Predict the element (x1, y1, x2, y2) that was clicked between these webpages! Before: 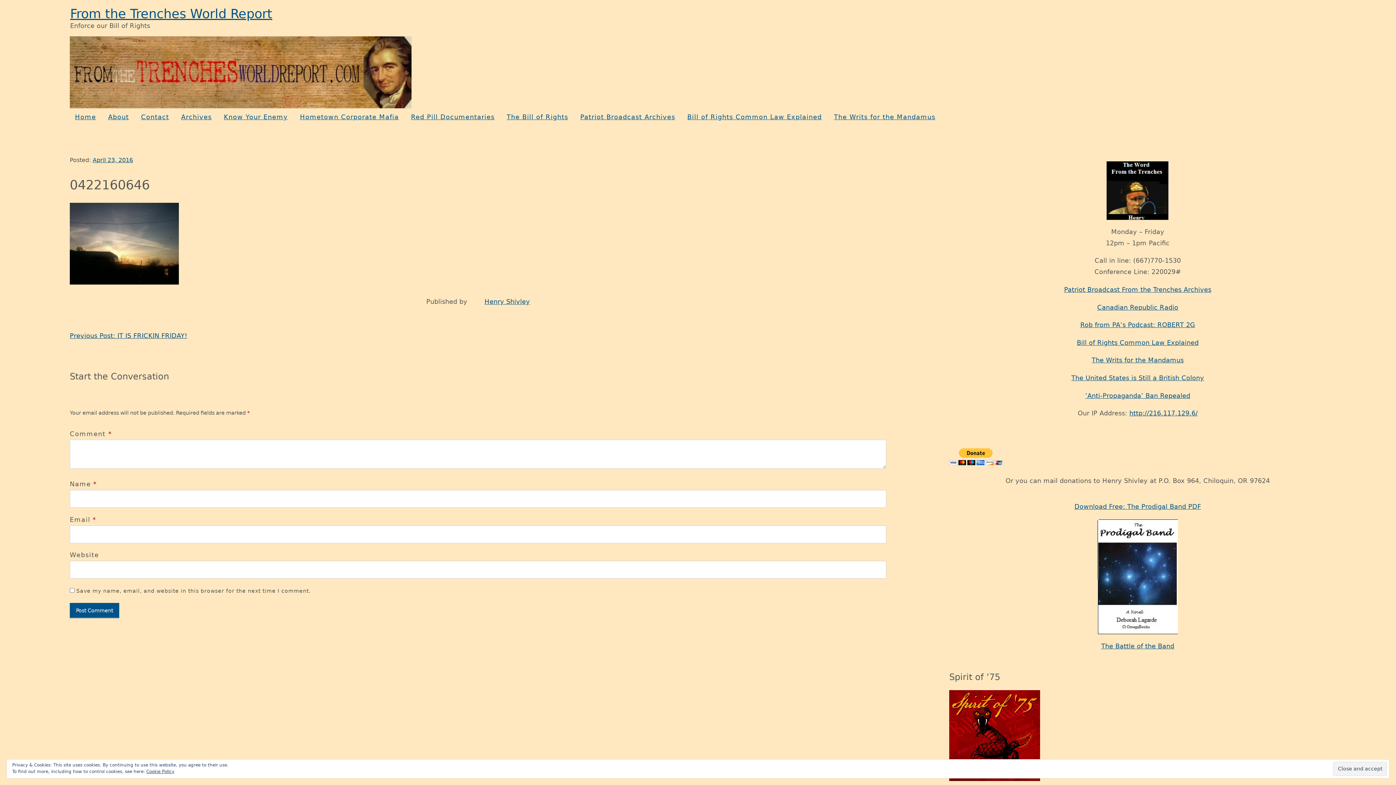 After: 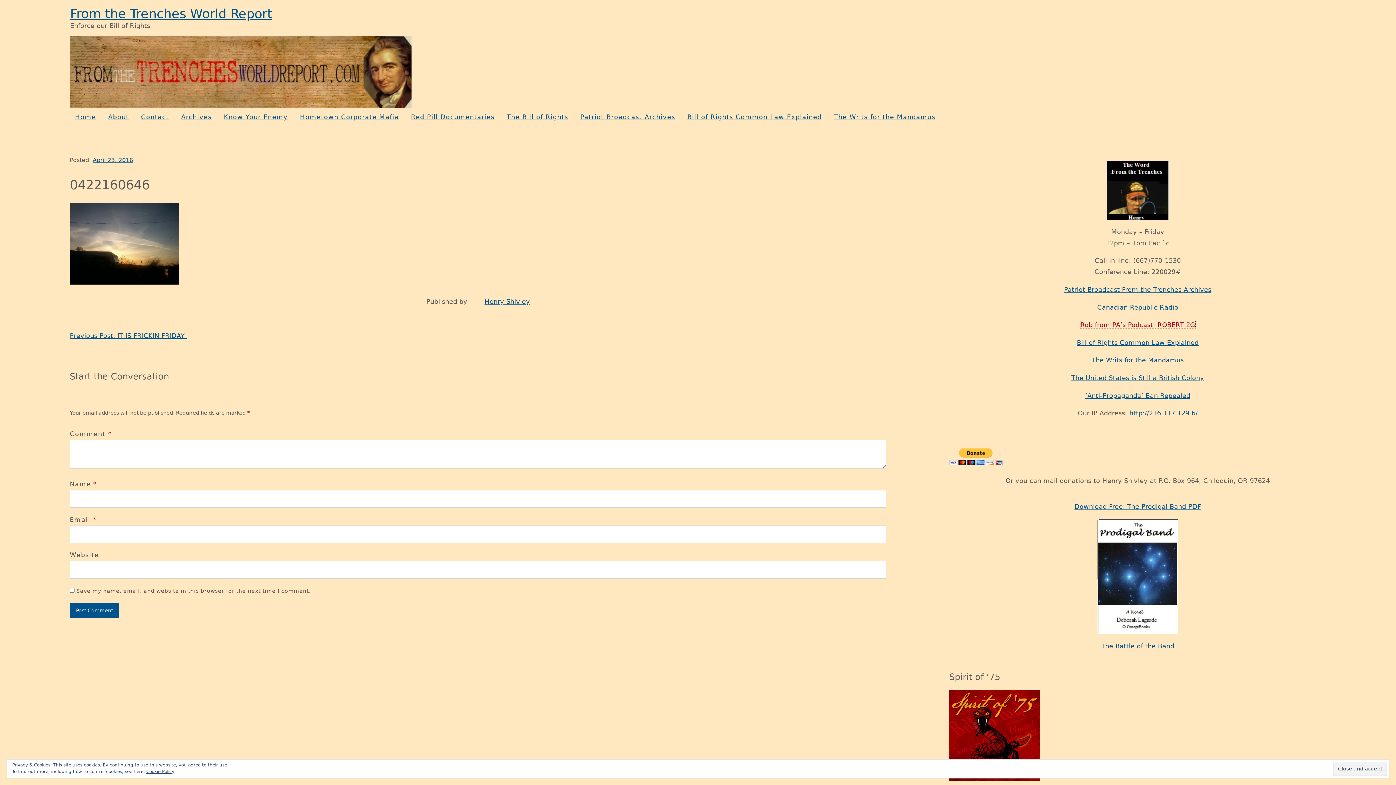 Action: bbox: (1080, 321, 1195, 328) label: Rob from PA’s Podcast: ROBERT 2G